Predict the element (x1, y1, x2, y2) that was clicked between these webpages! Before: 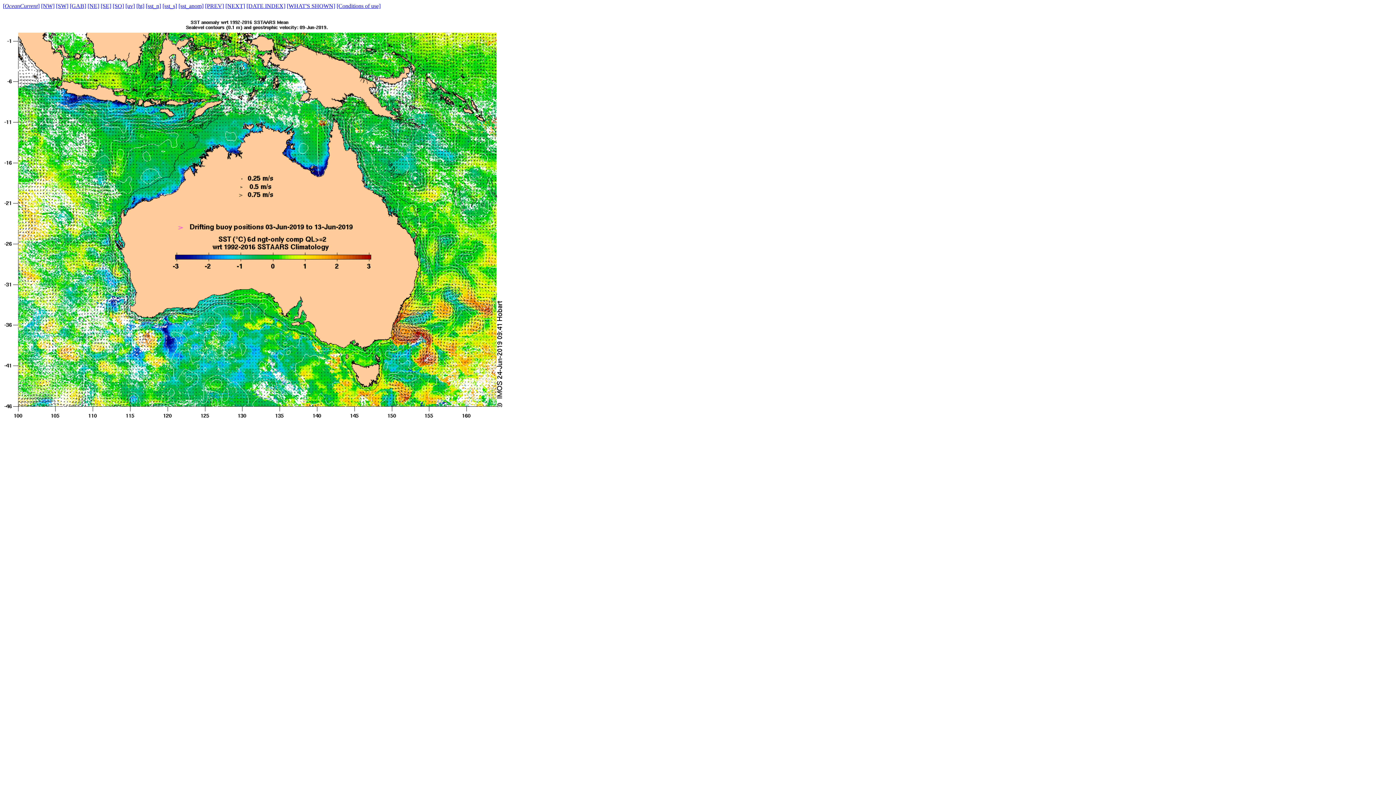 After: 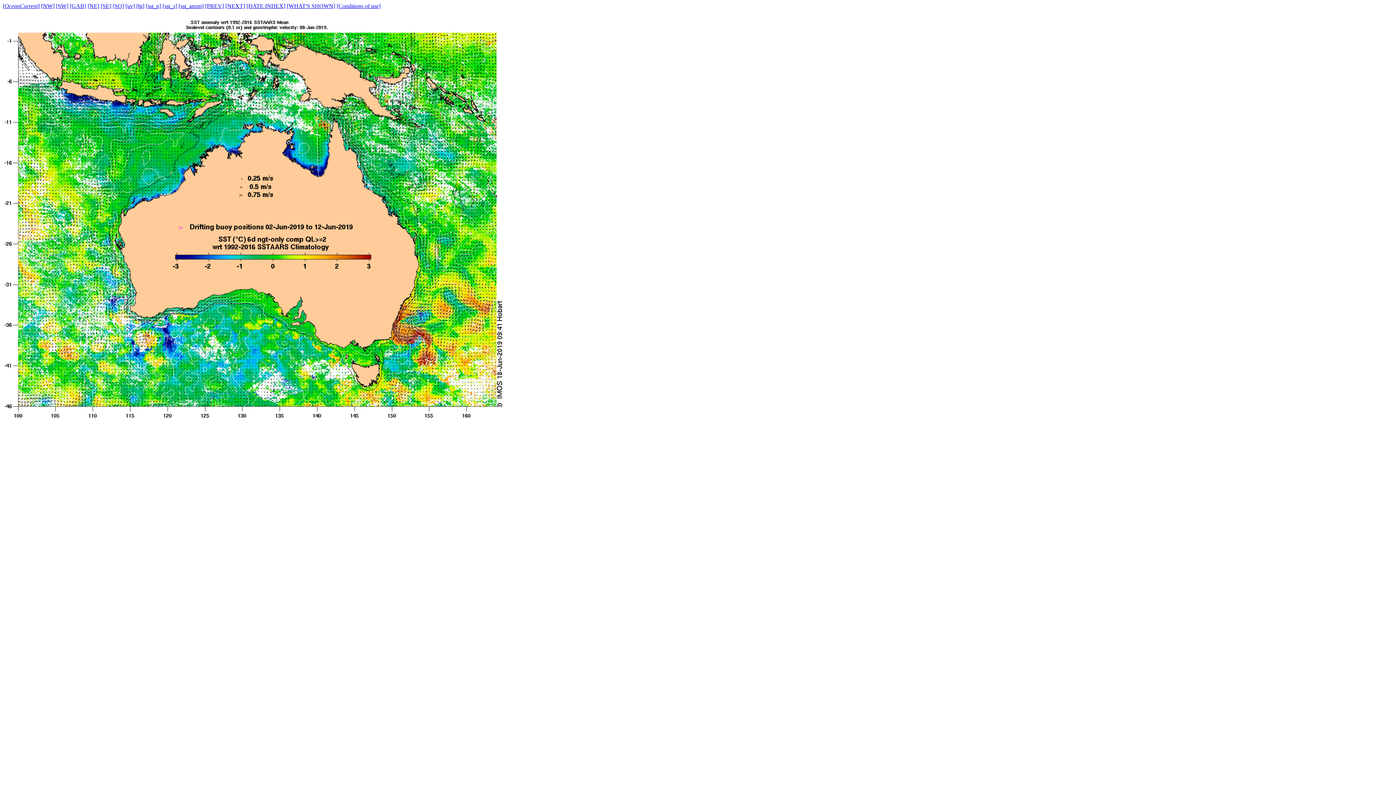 Action: label: [PREV] bbox: (205, 2, 224, 9)